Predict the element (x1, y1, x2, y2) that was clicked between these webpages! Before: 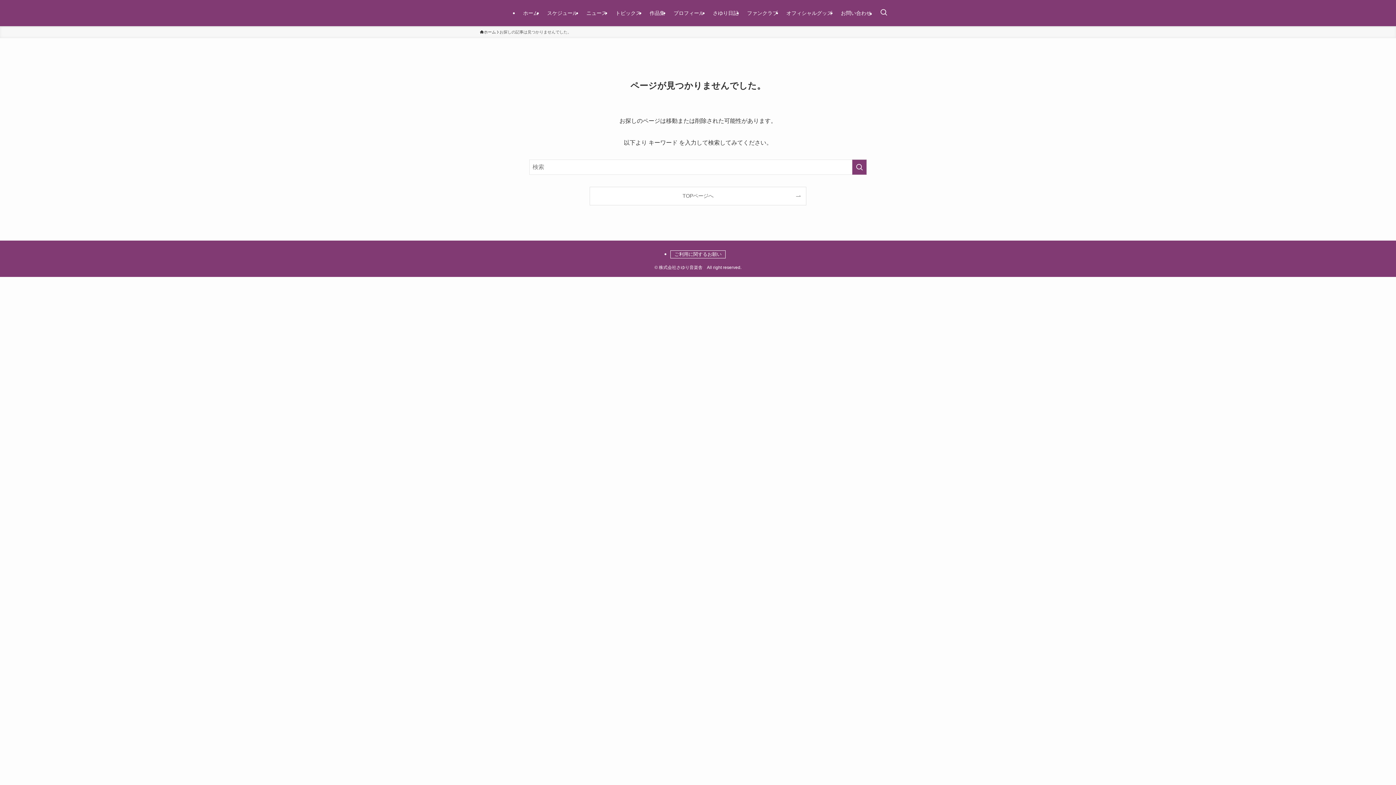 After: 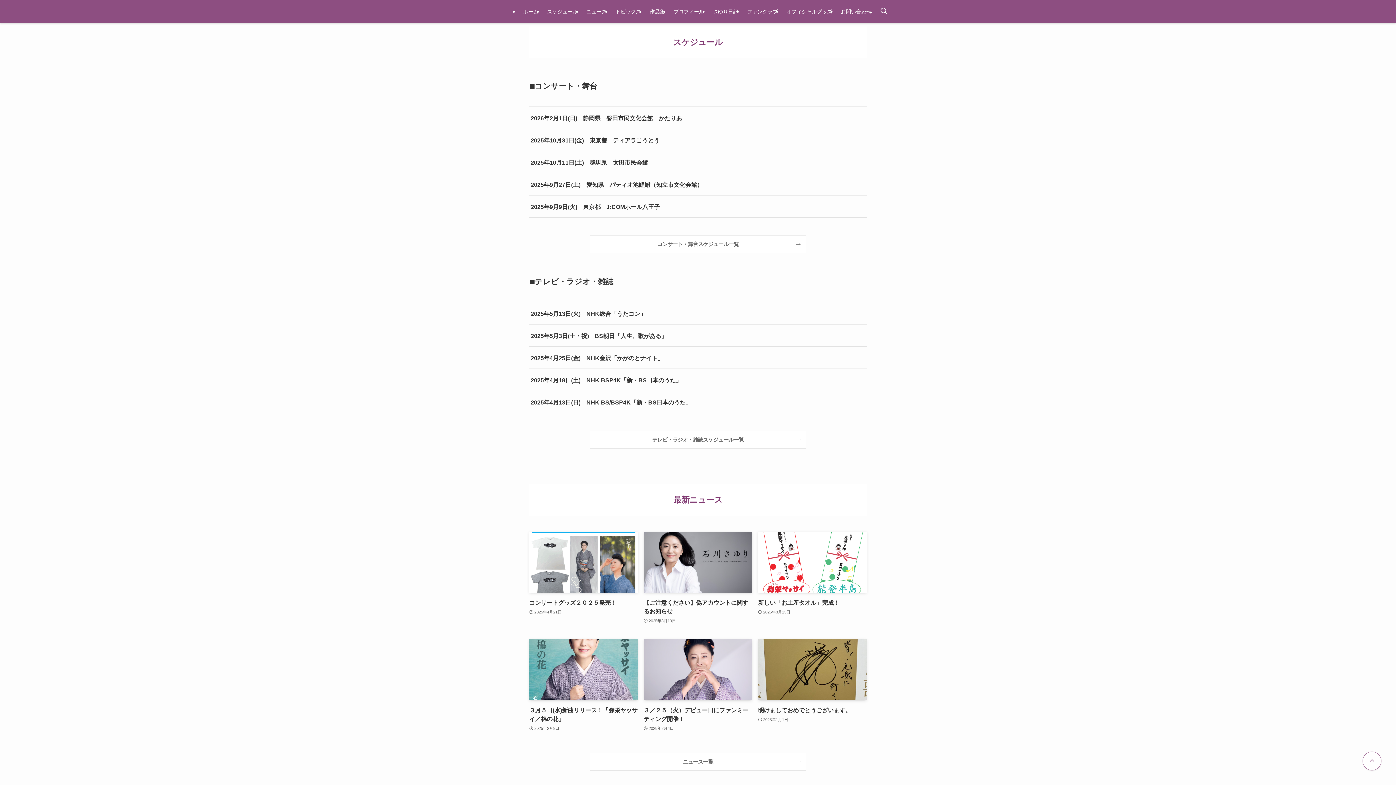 Action: bbox: (542, 0, 582, 26) label: スケジュール